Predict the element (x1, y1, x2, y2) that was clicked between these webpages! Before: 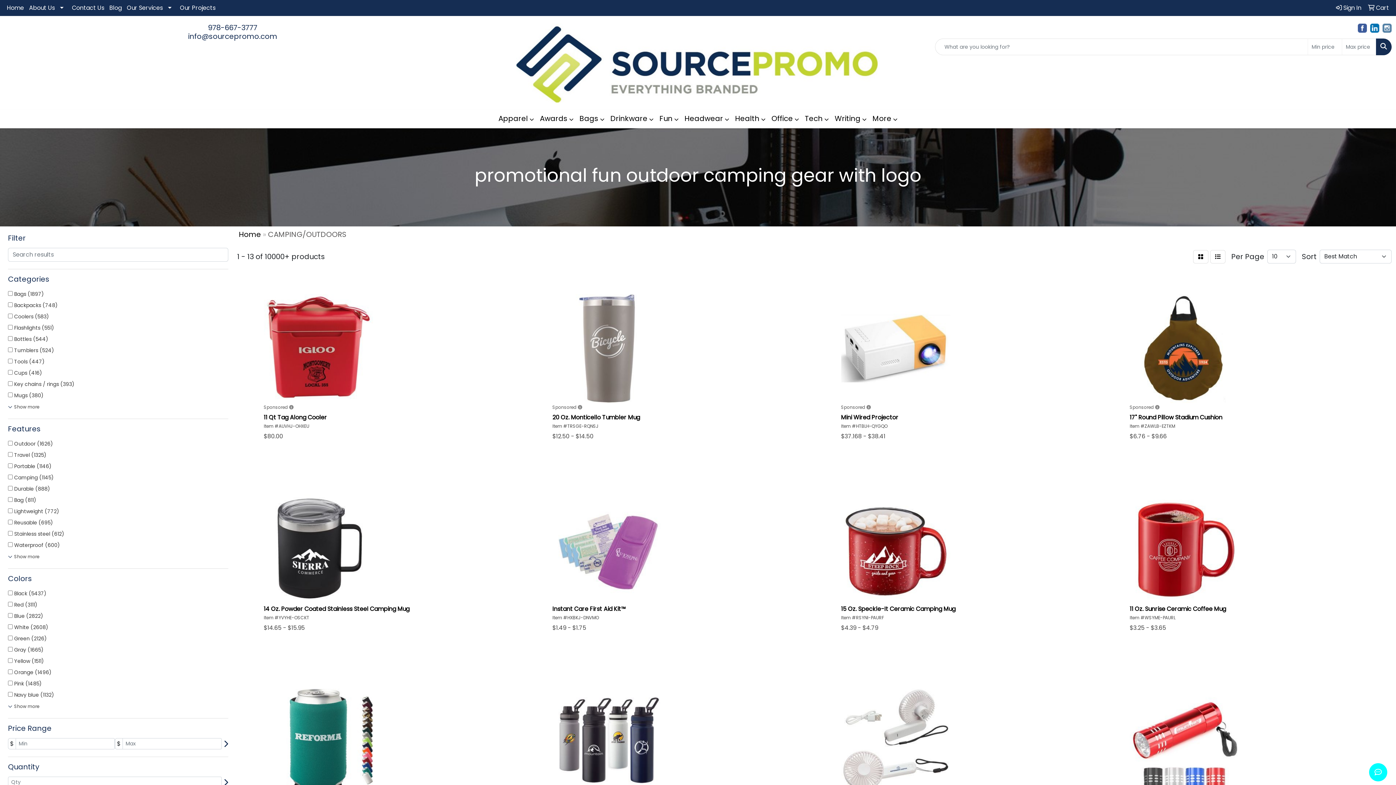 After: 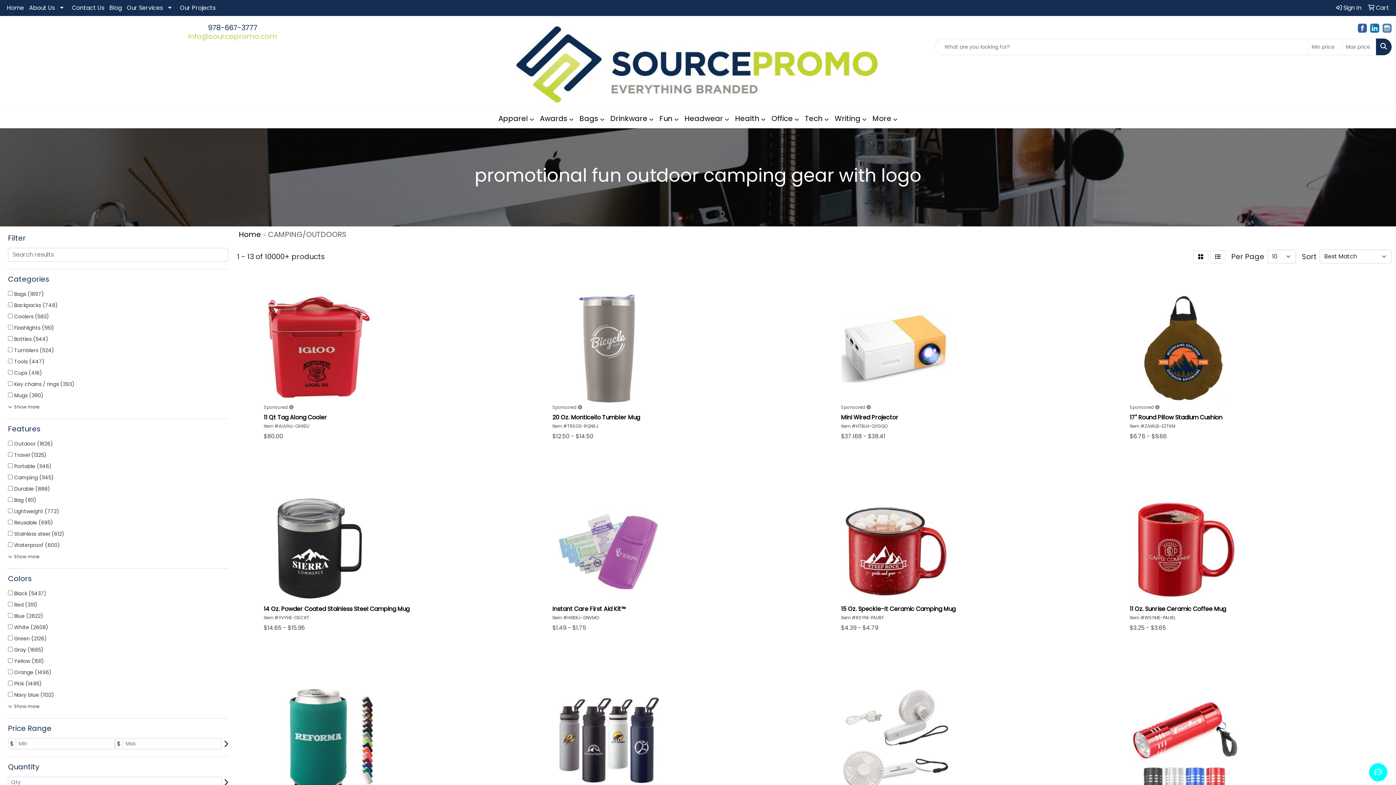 Action: bbox: (188, 31, 277, 41) label: info@sourcepromo.com